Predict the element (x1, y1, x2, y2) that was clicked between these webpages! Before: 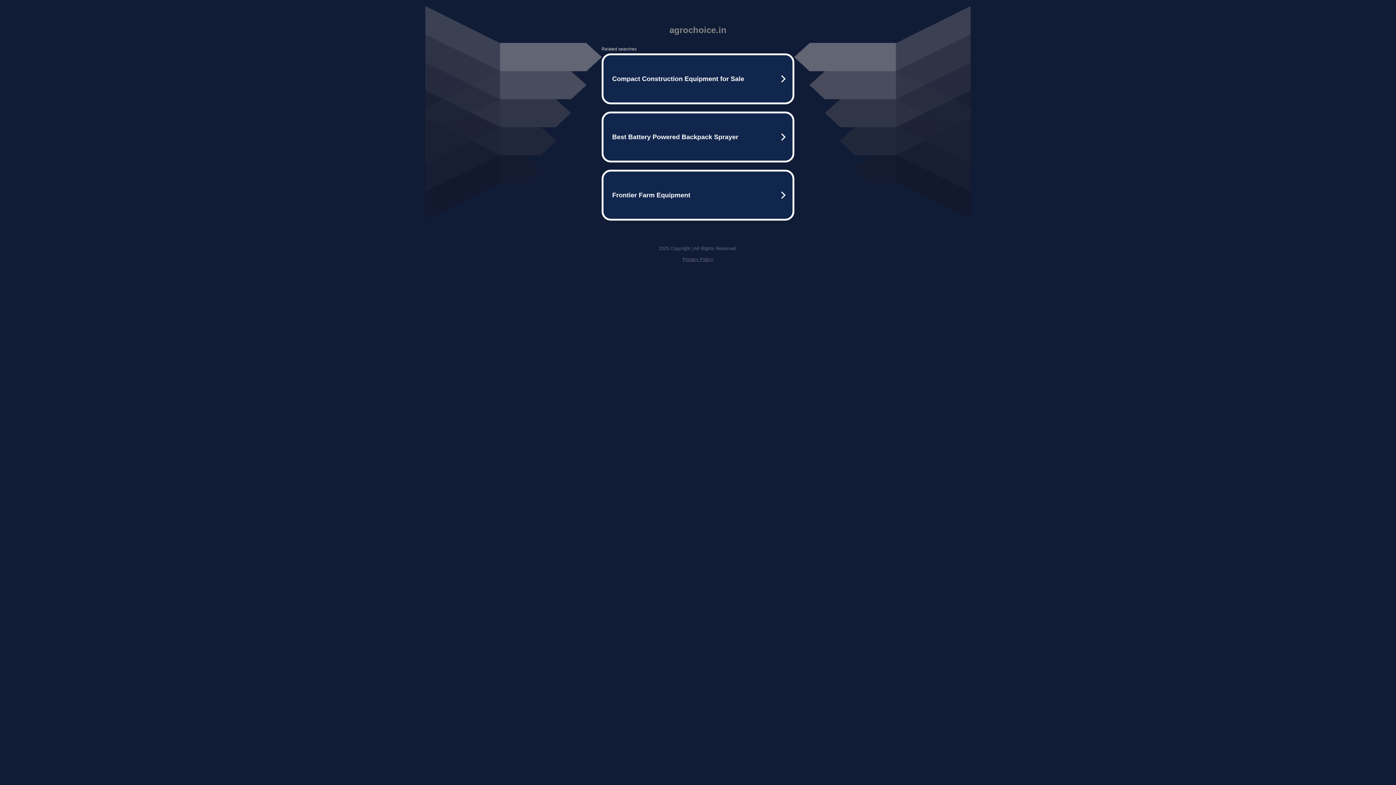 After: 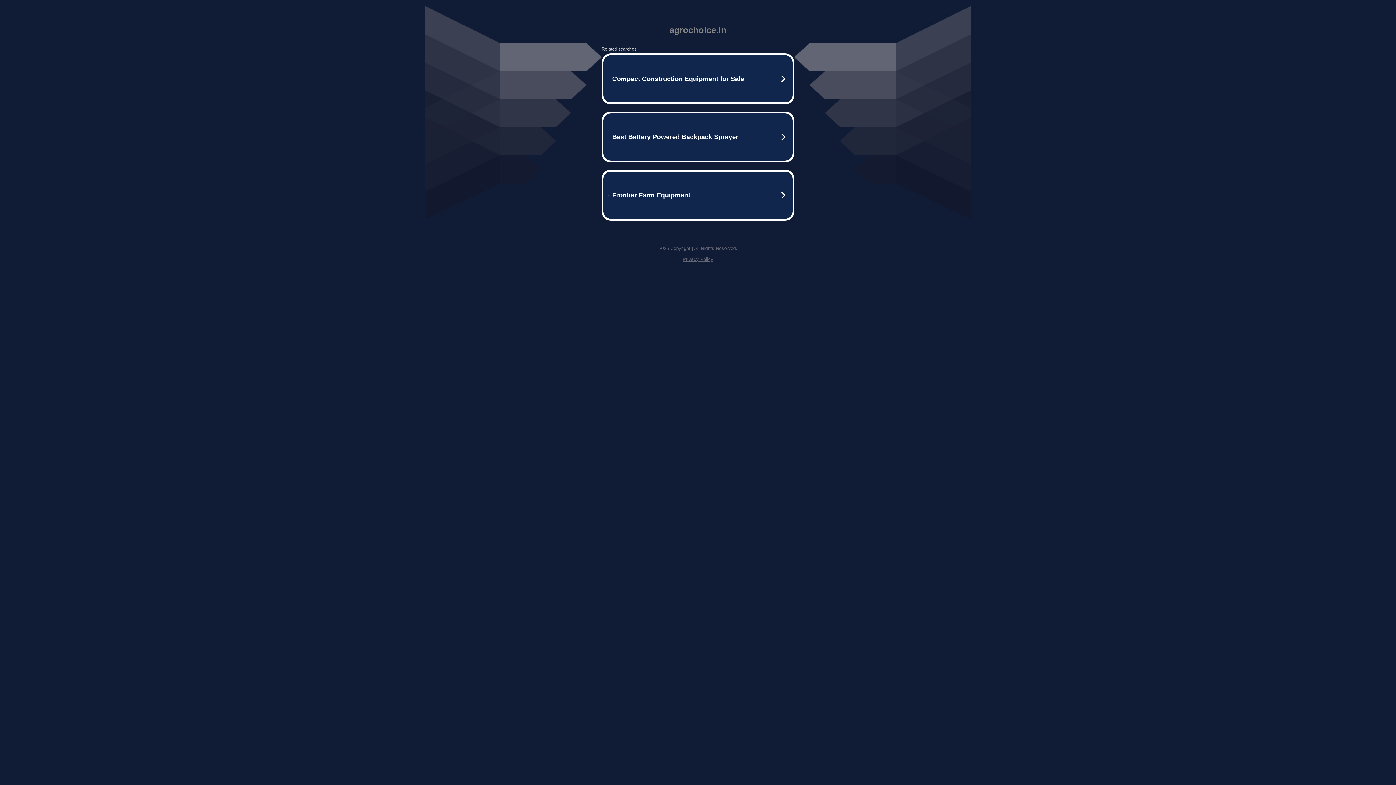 Action: label: Privacy Policy bbox: (682, 256, 713, 262)